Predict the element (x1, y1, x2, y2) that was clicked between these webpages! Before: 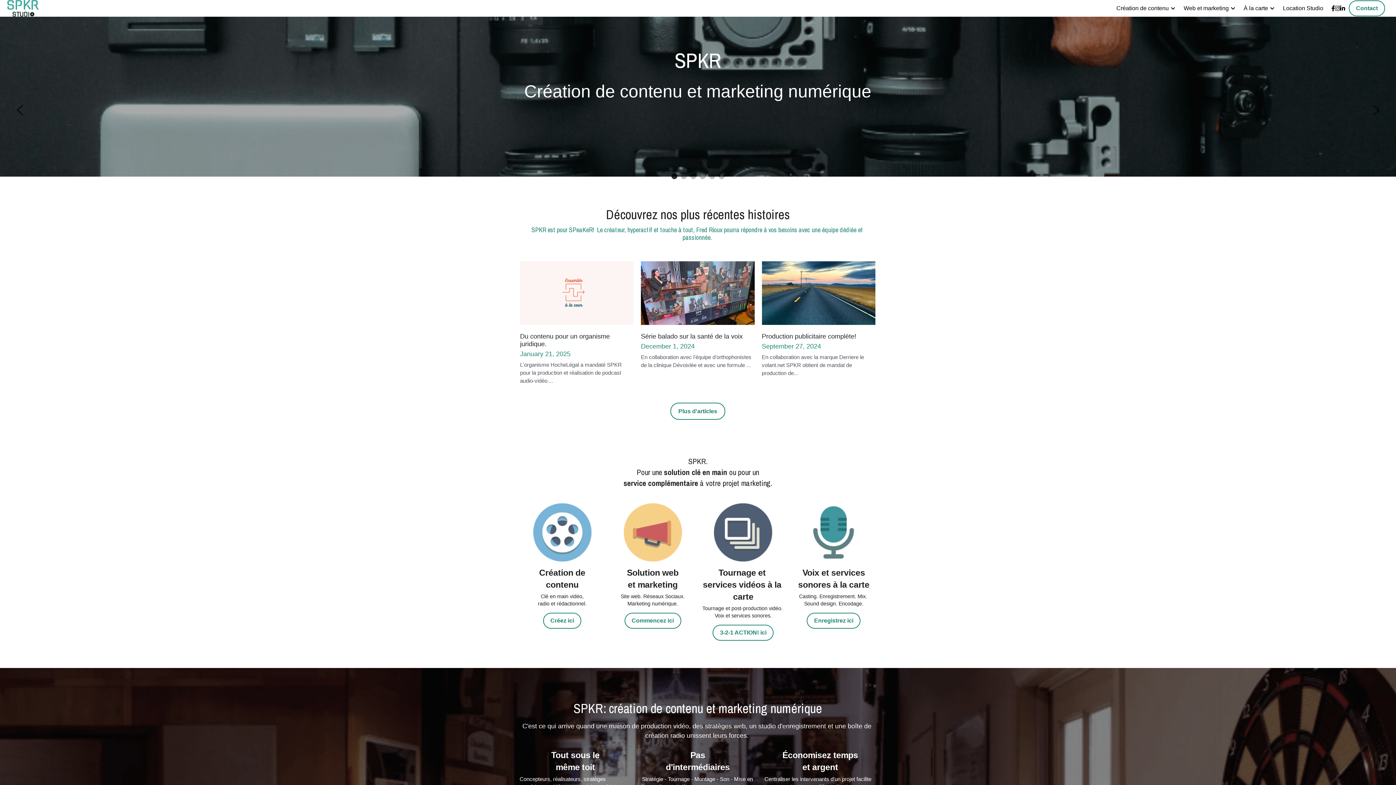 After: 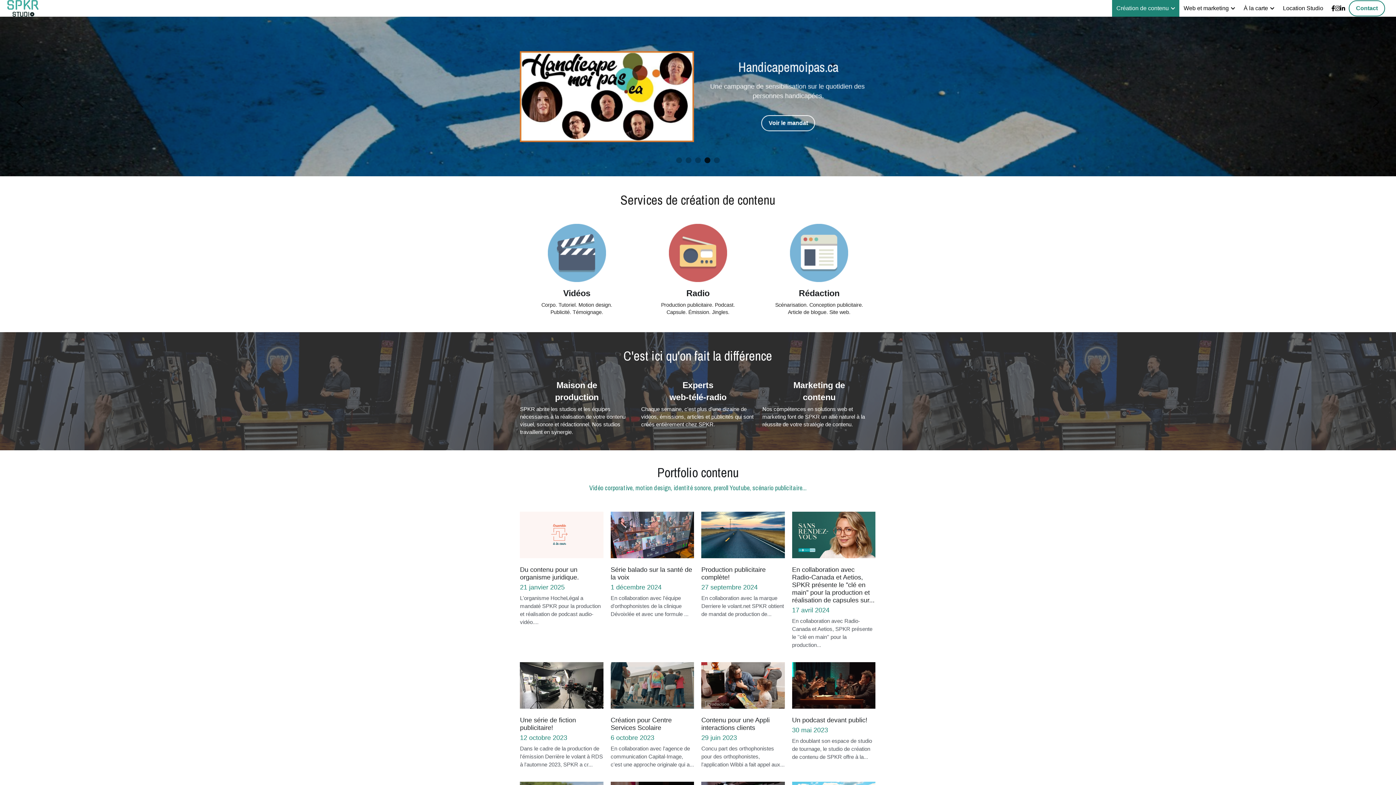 Action: label: Créez ici bbox: (543, 613, 581, 629)